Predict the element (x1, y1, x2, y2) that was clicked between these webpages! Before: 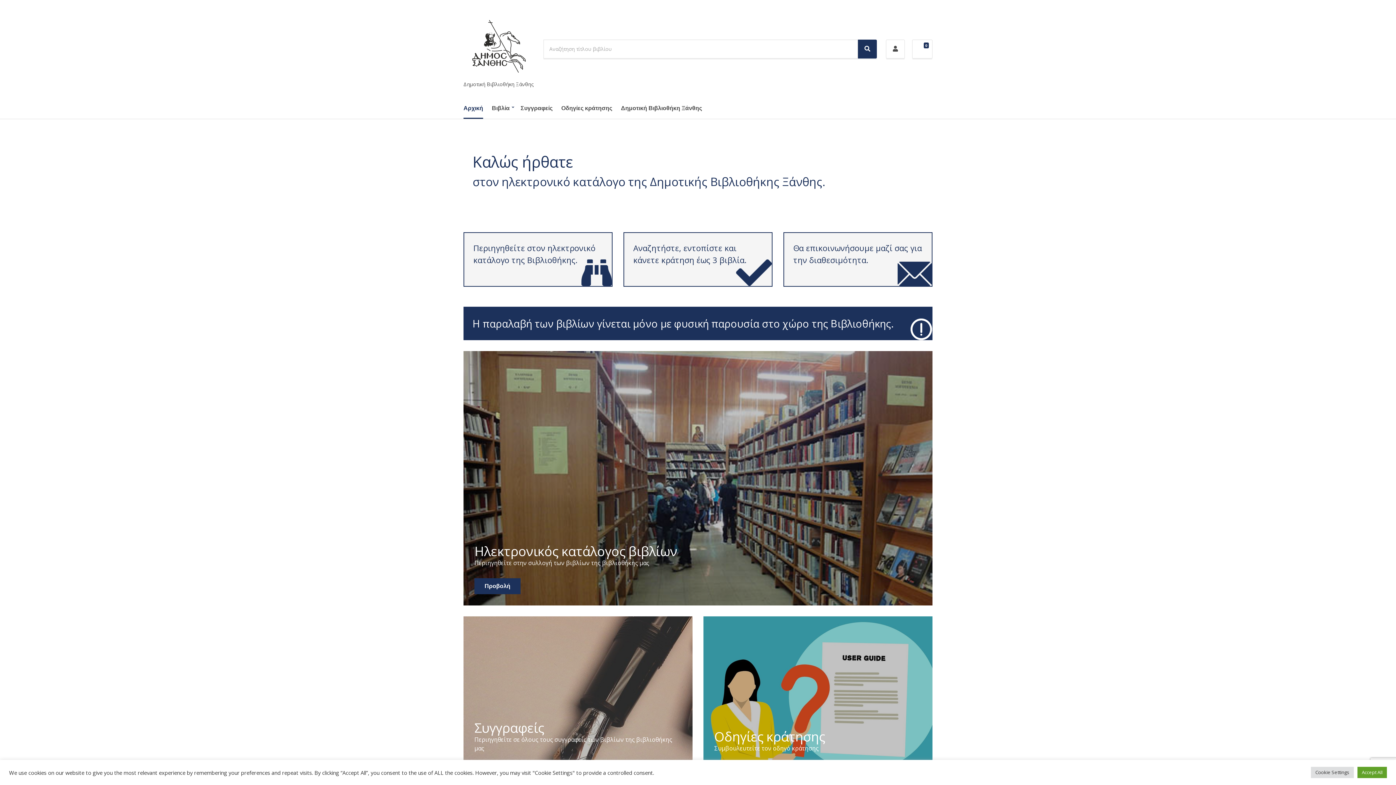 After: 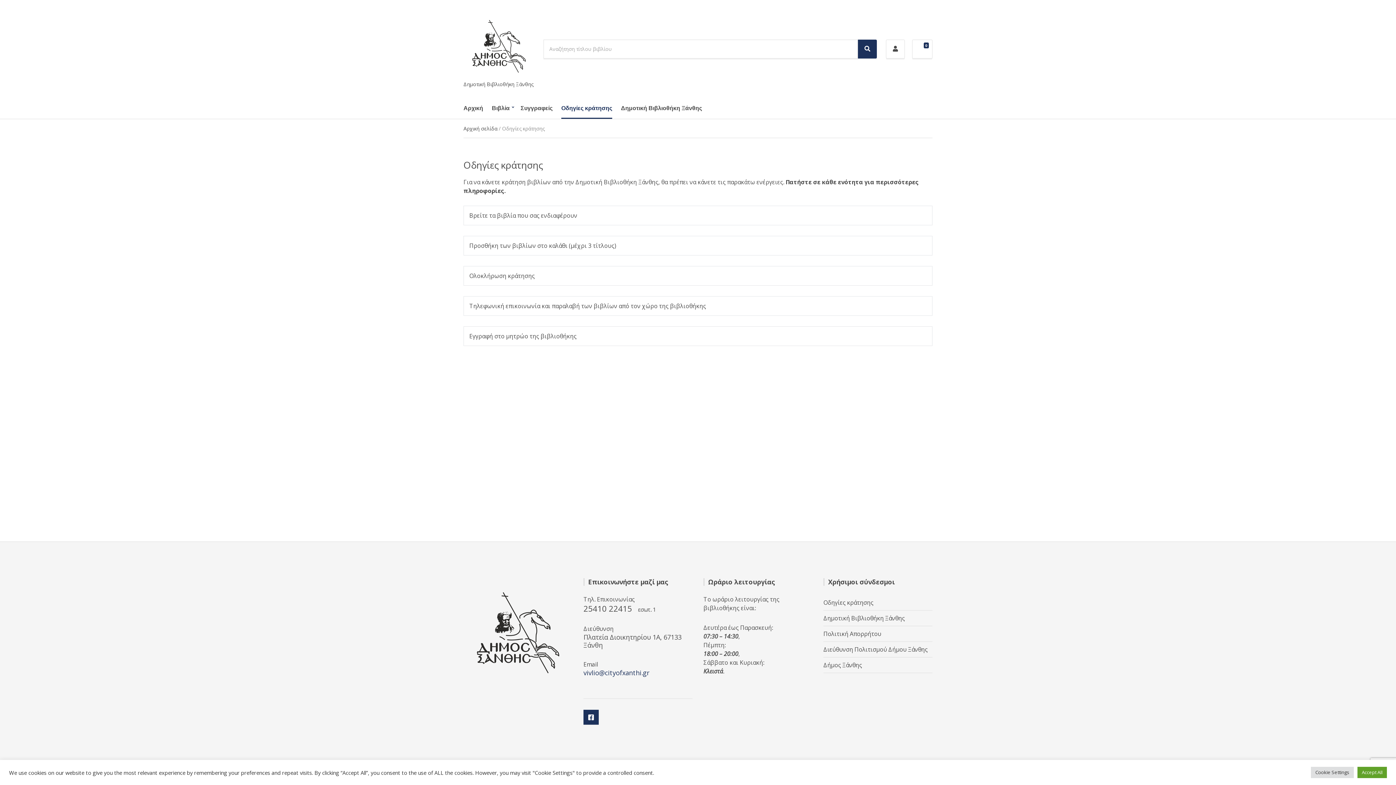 Action: bbox: (561, 97, 612, 119) label: Οδηγίες κράτησης